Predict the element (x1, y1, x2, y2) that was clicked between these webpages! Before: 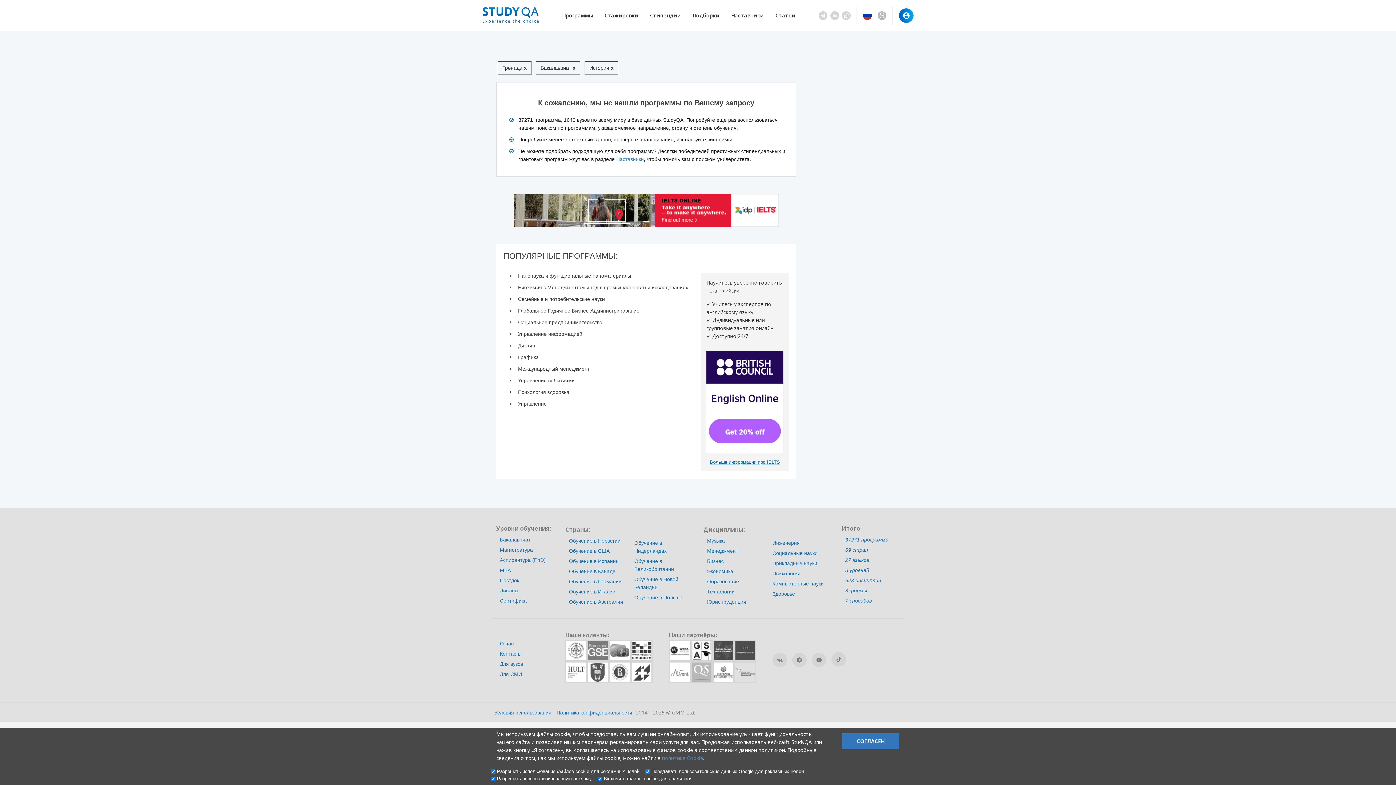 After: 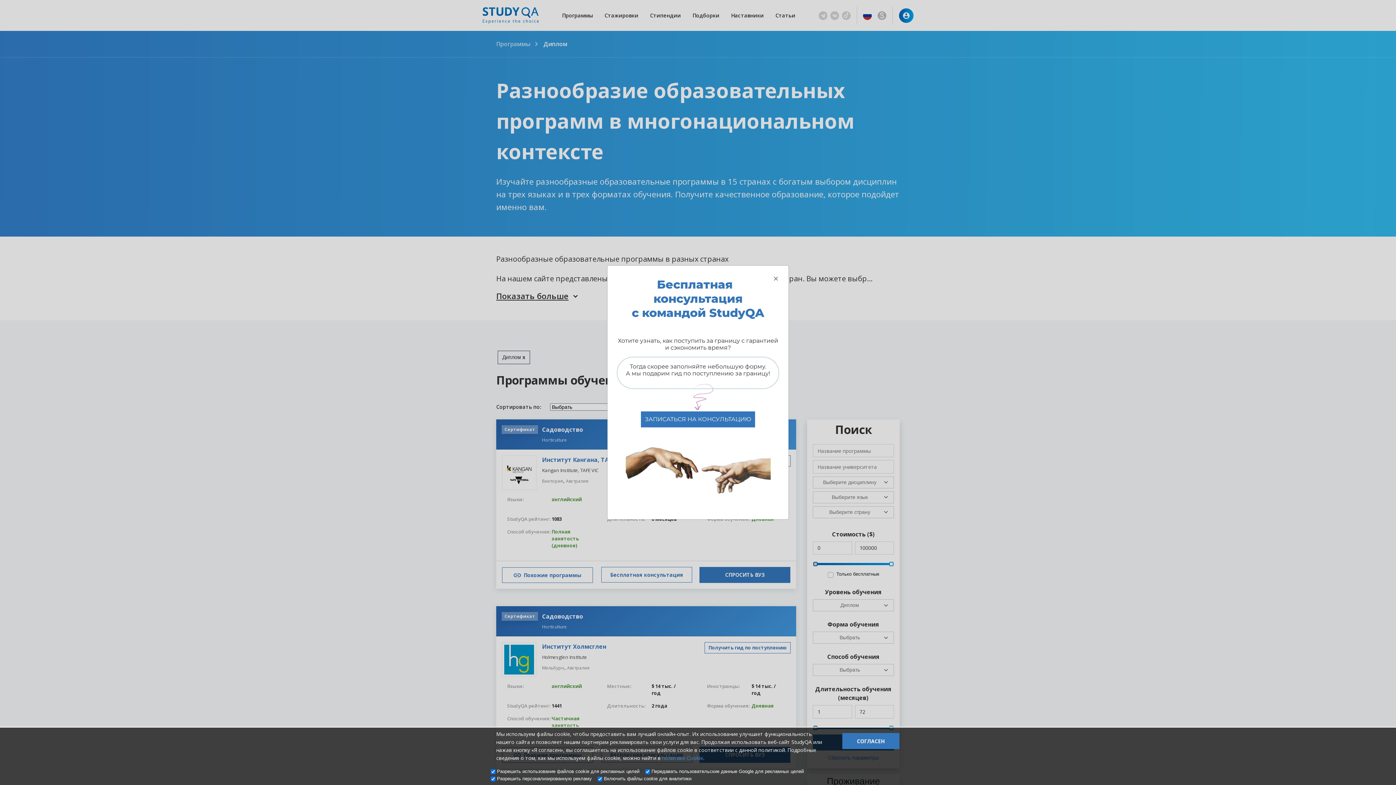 Action: label: Диплом bbox: (500, 587, 518, 593)